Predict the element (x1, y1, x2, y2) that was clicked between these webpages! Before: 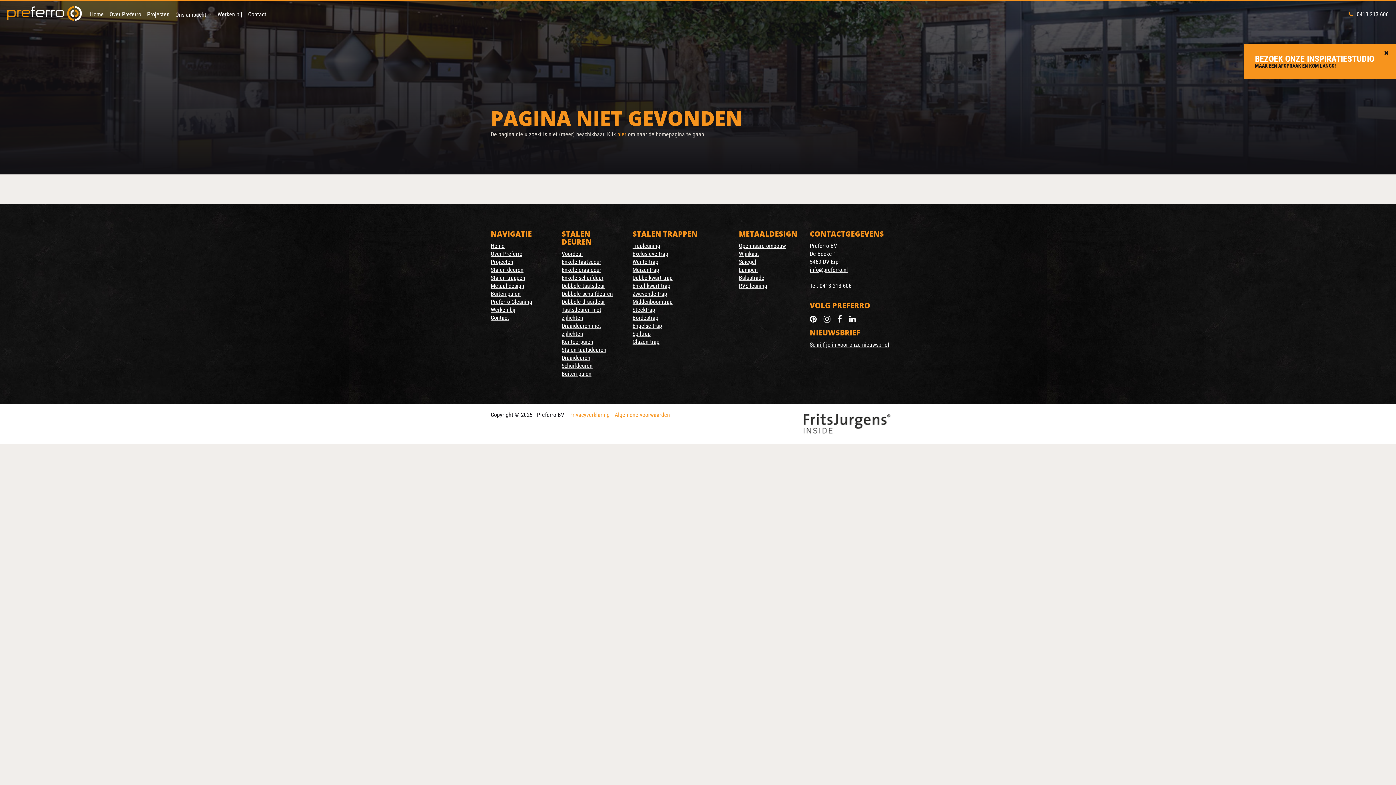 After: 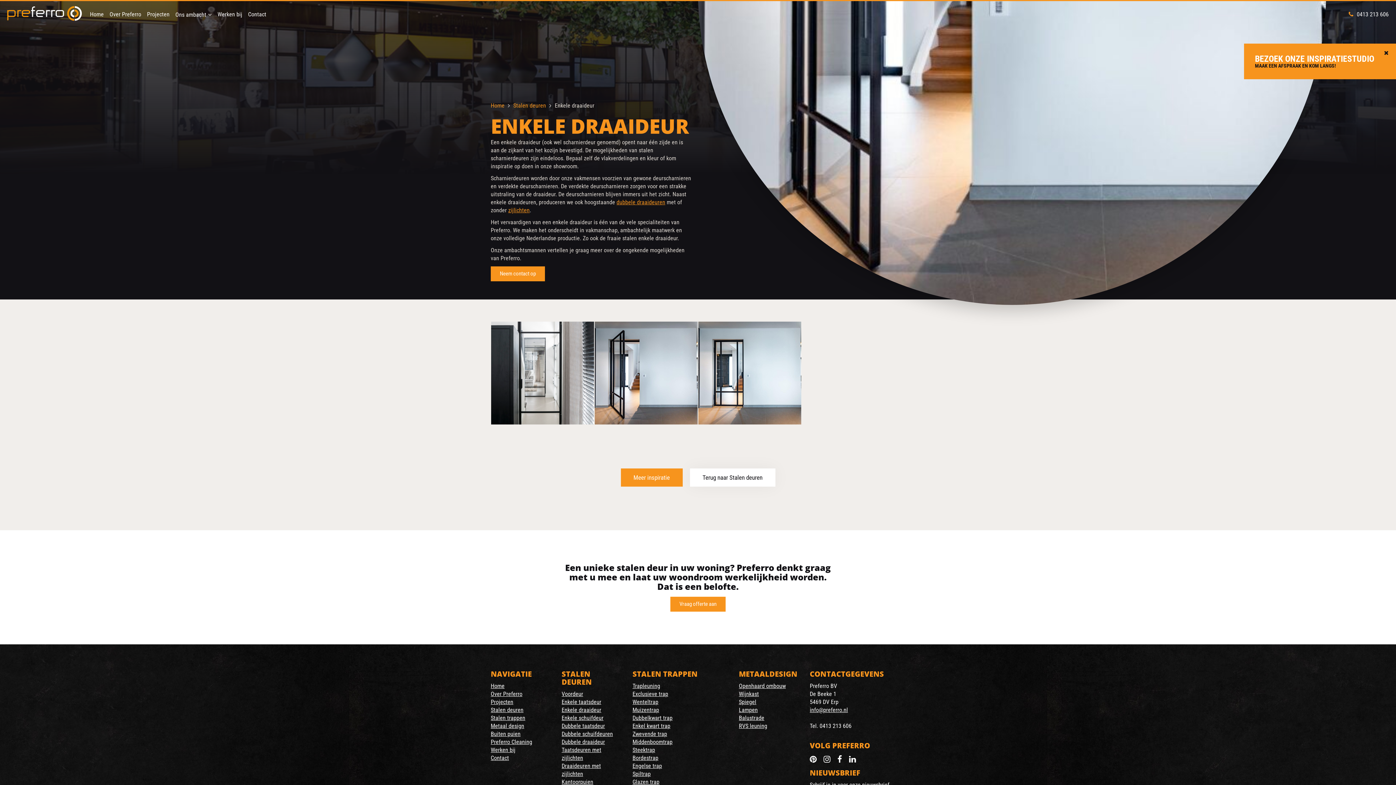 Action: label: Enkele draaideur bbox: (561, 266, 601, 273)